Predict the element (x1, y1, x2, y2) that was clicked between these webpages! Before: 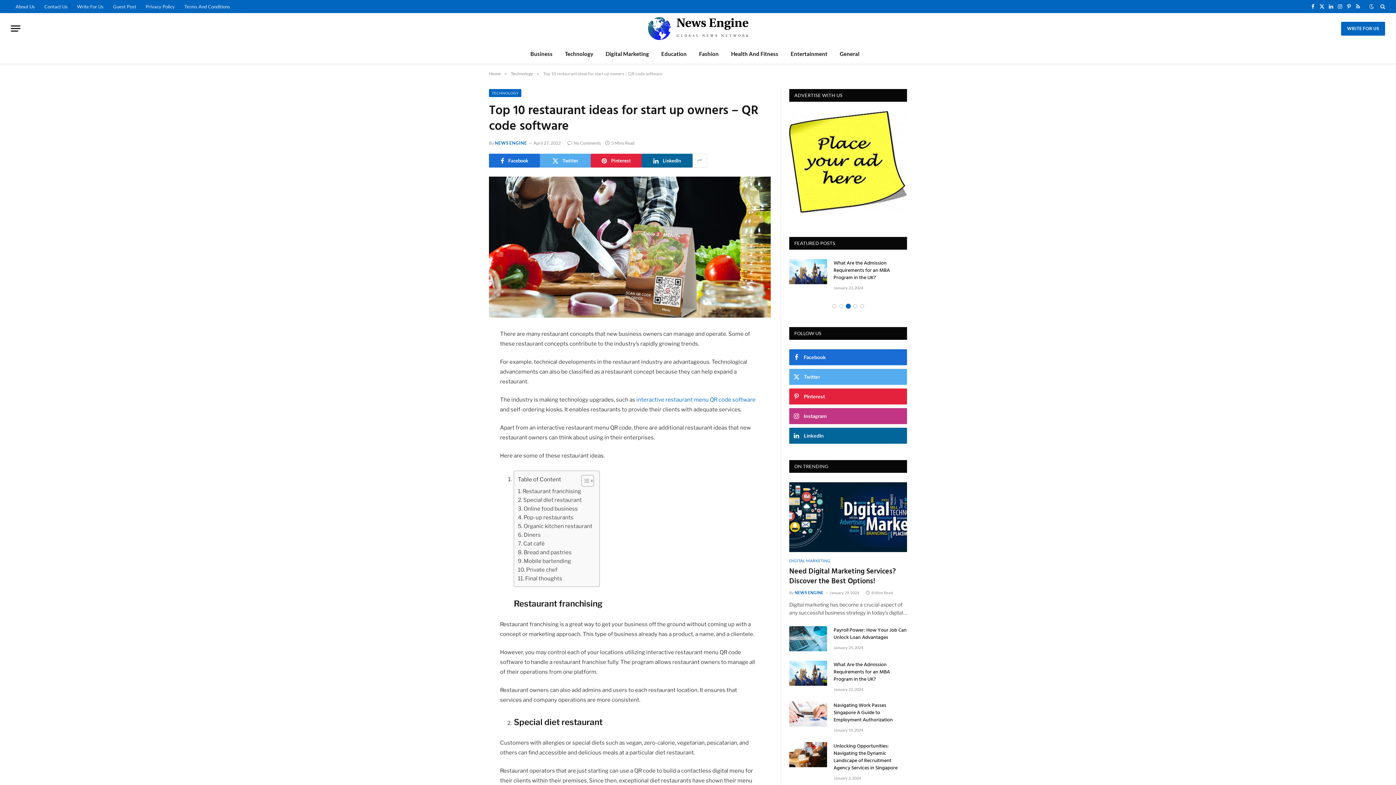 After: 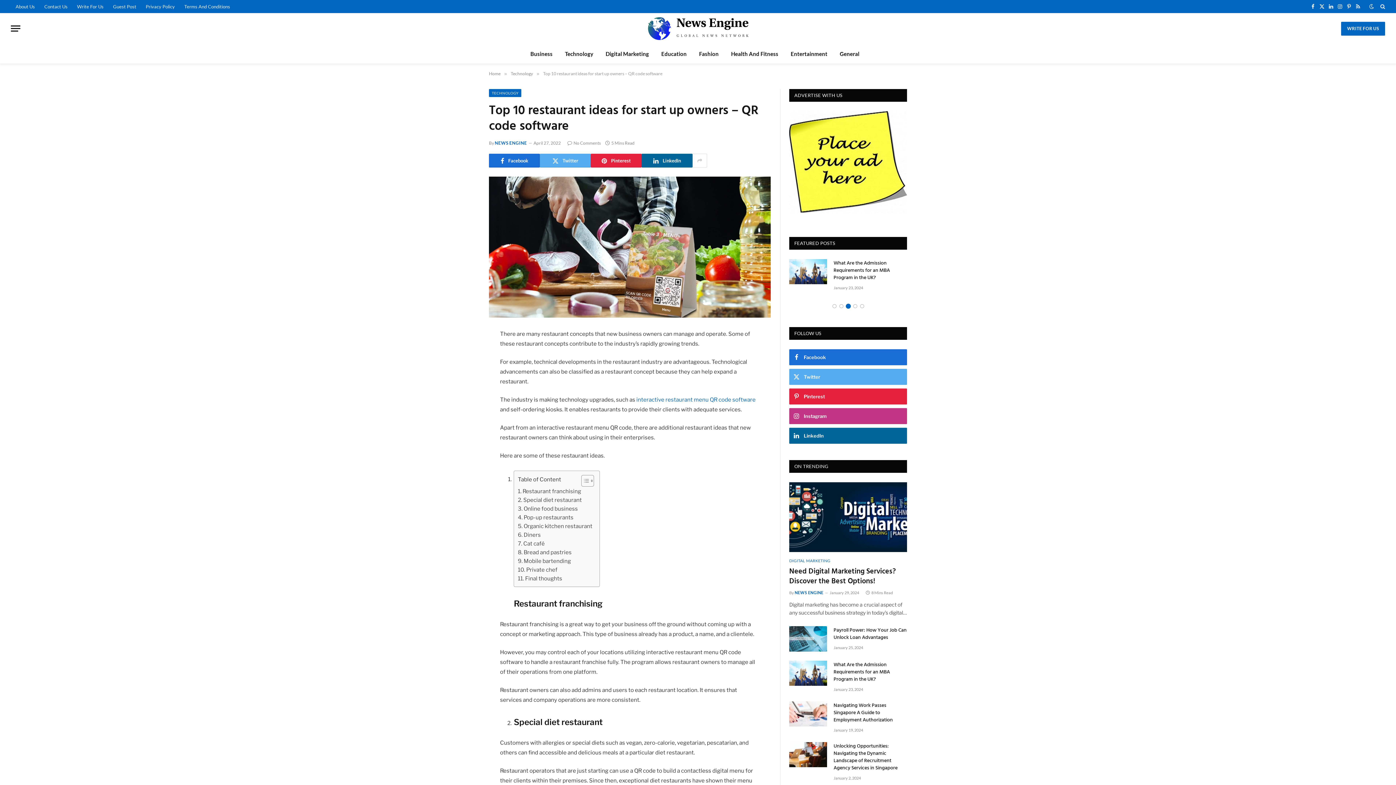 Action: label: 3 of 5 bbox: (844, 295, 851, 304)